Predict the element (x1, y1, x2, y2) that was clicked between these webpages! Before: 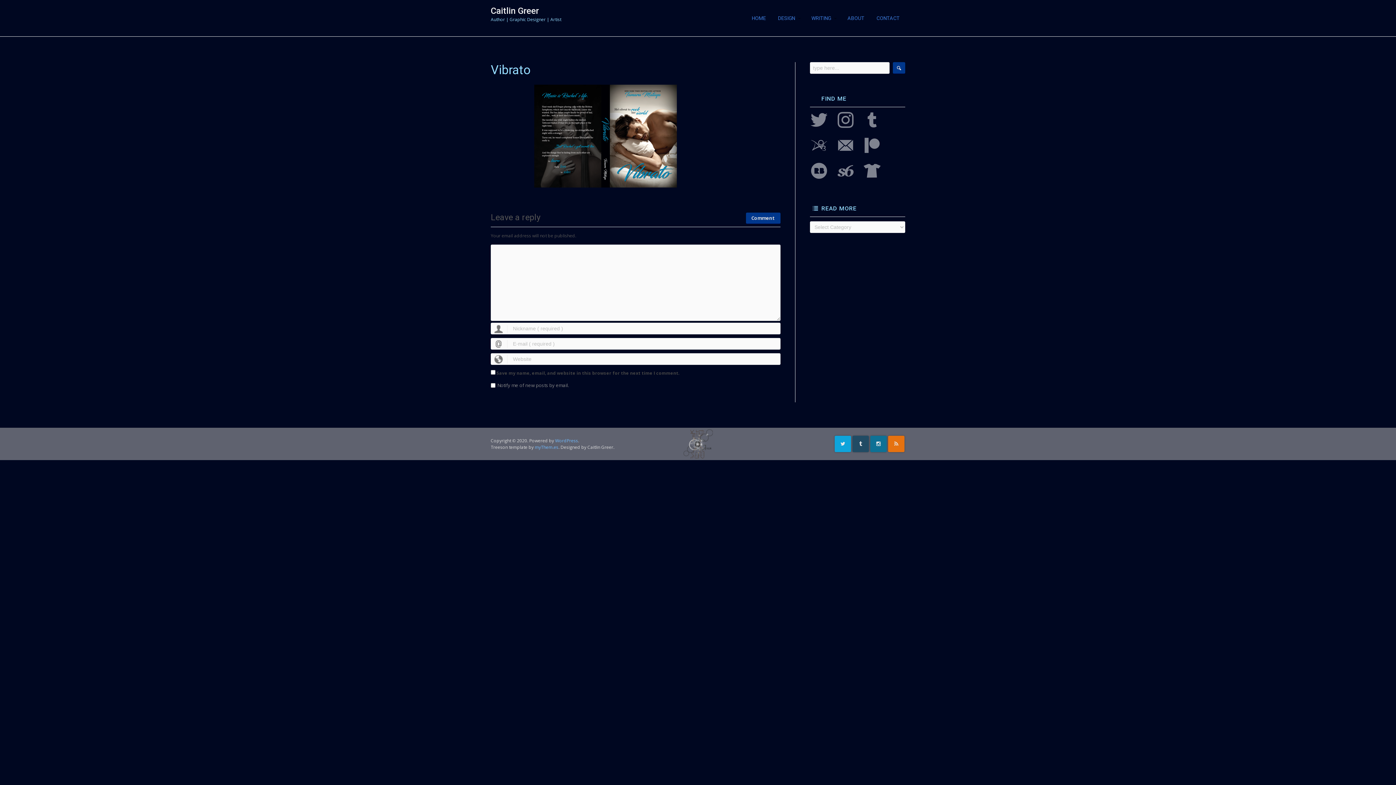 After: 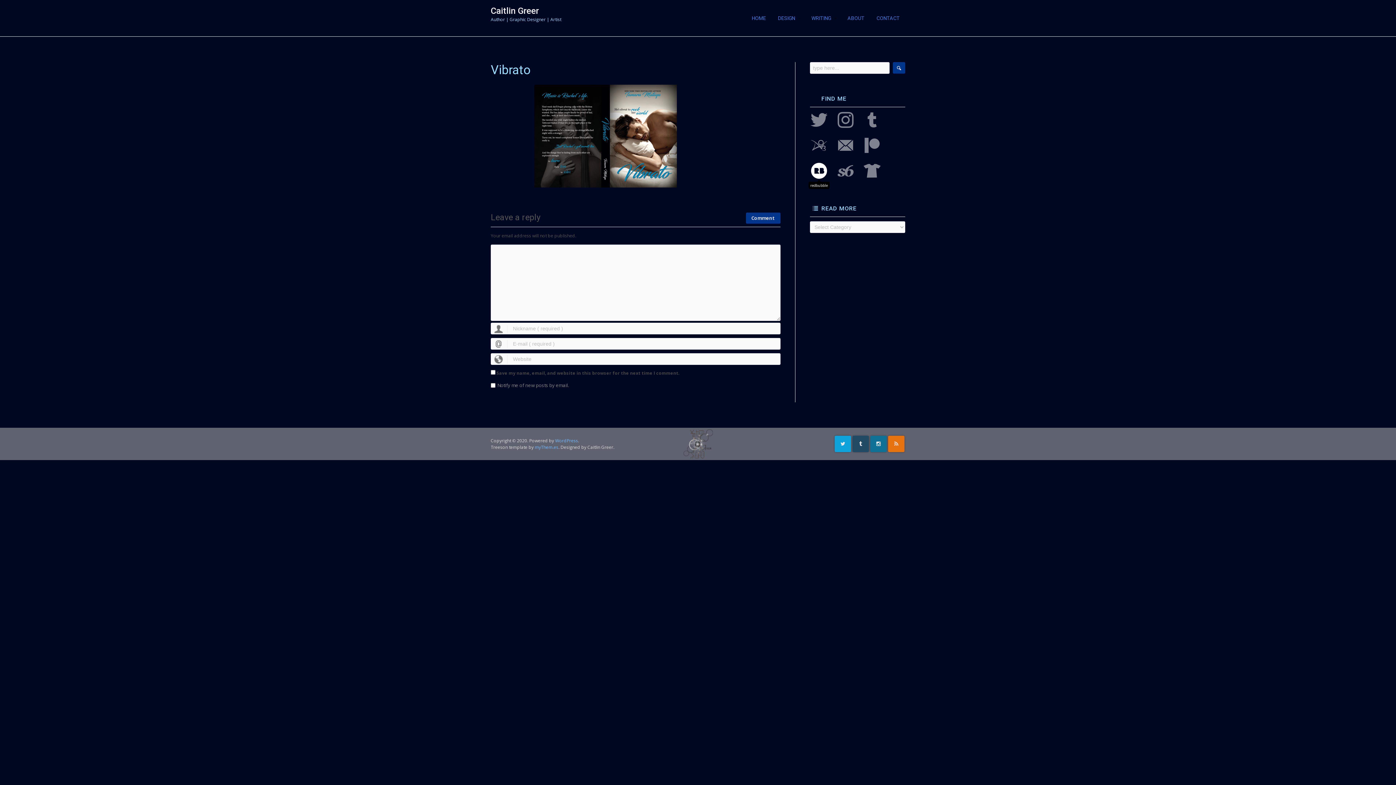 Action: bbox: (810, 161, 828, 180)